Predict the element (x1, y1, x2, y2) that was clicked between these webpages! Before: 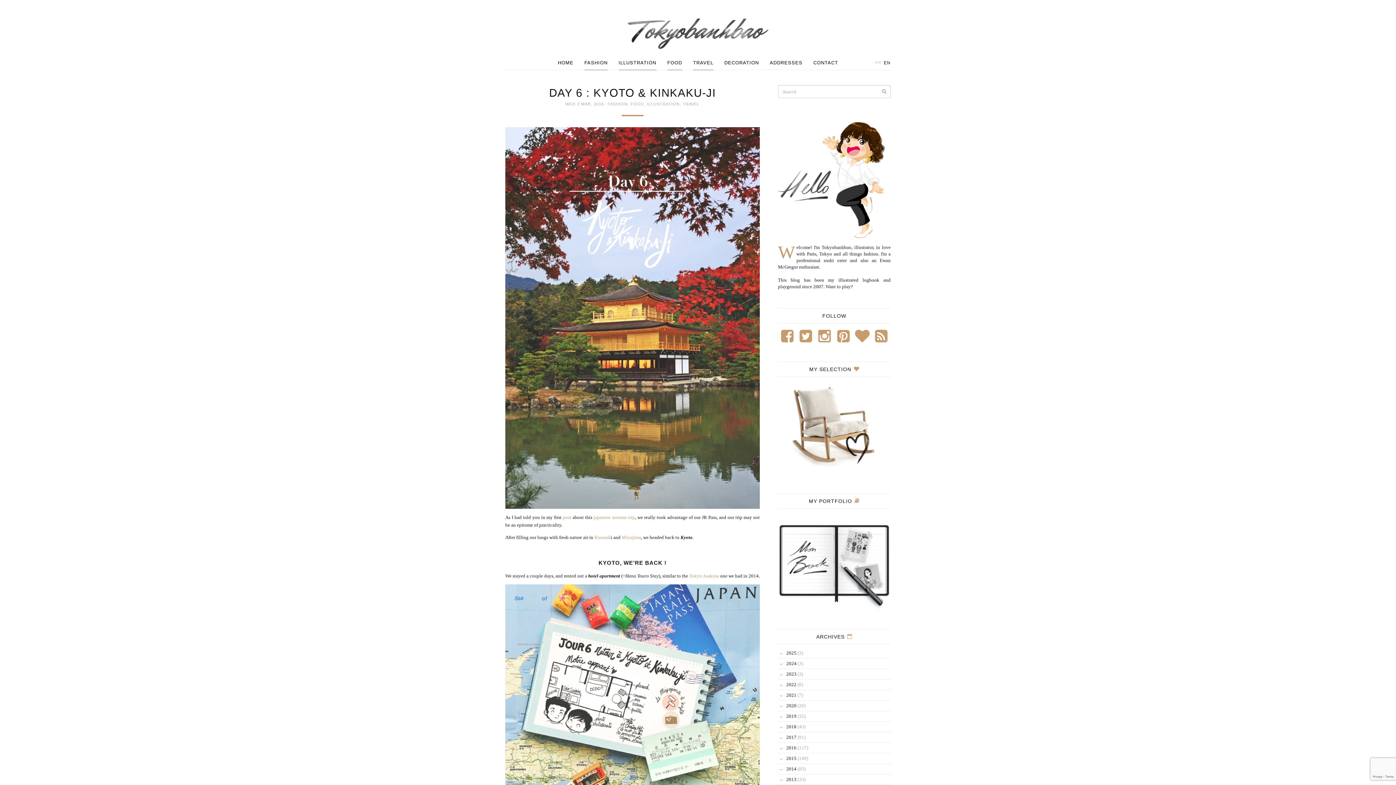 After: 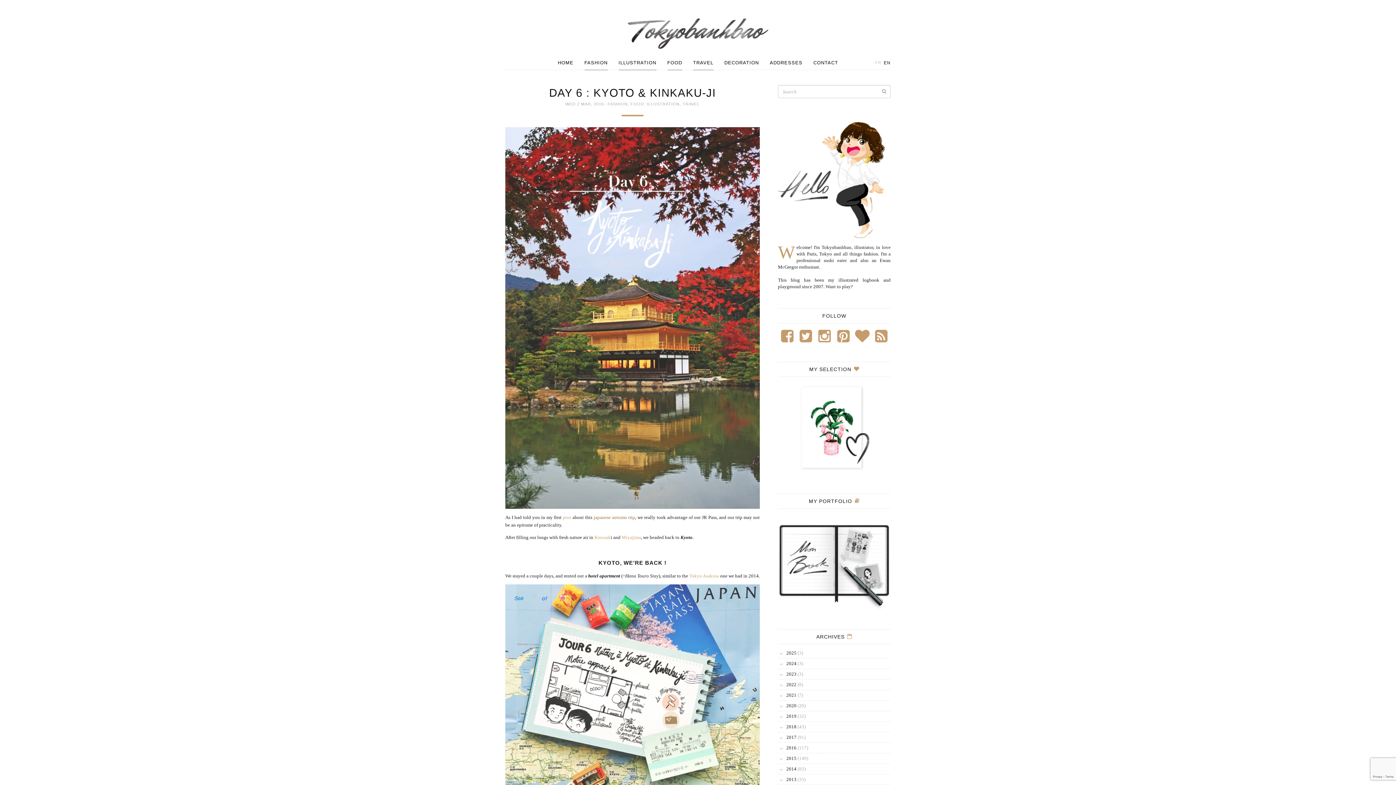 Action: label: japanese autumn trip bbox: (593, 514, 635, 520)